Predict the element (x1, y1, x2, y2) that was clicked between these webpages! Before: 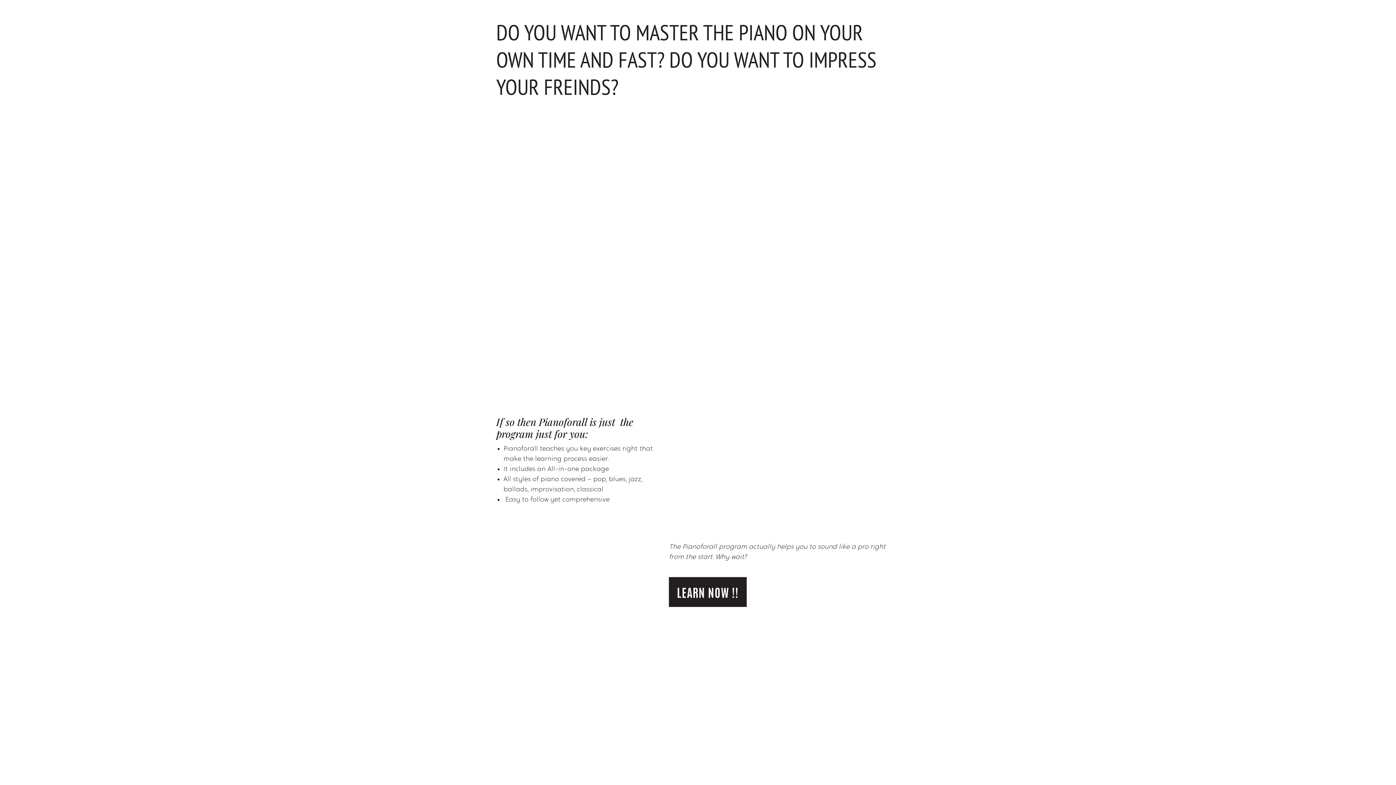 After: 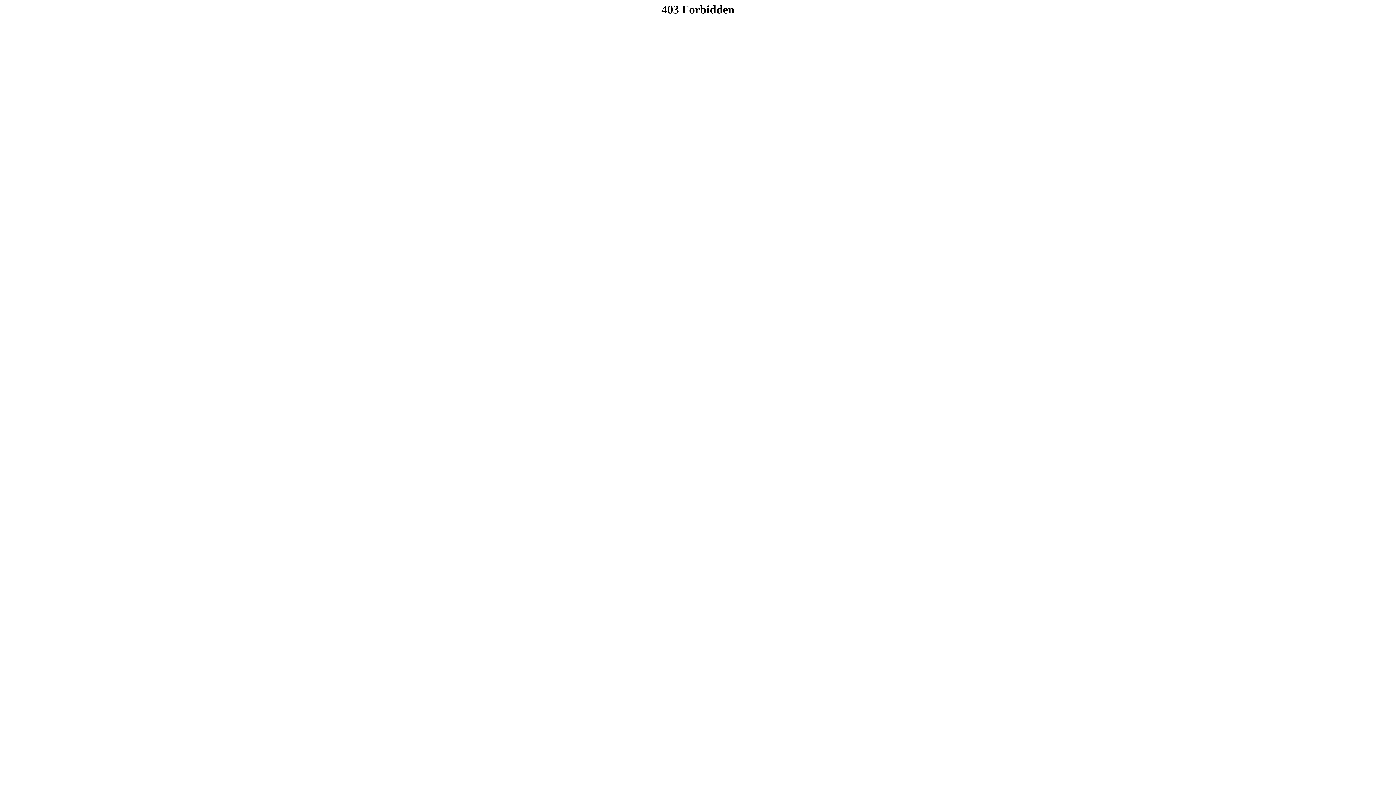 Action: label: LEARN NOW !! bbox: (669, 577, 746, 607)